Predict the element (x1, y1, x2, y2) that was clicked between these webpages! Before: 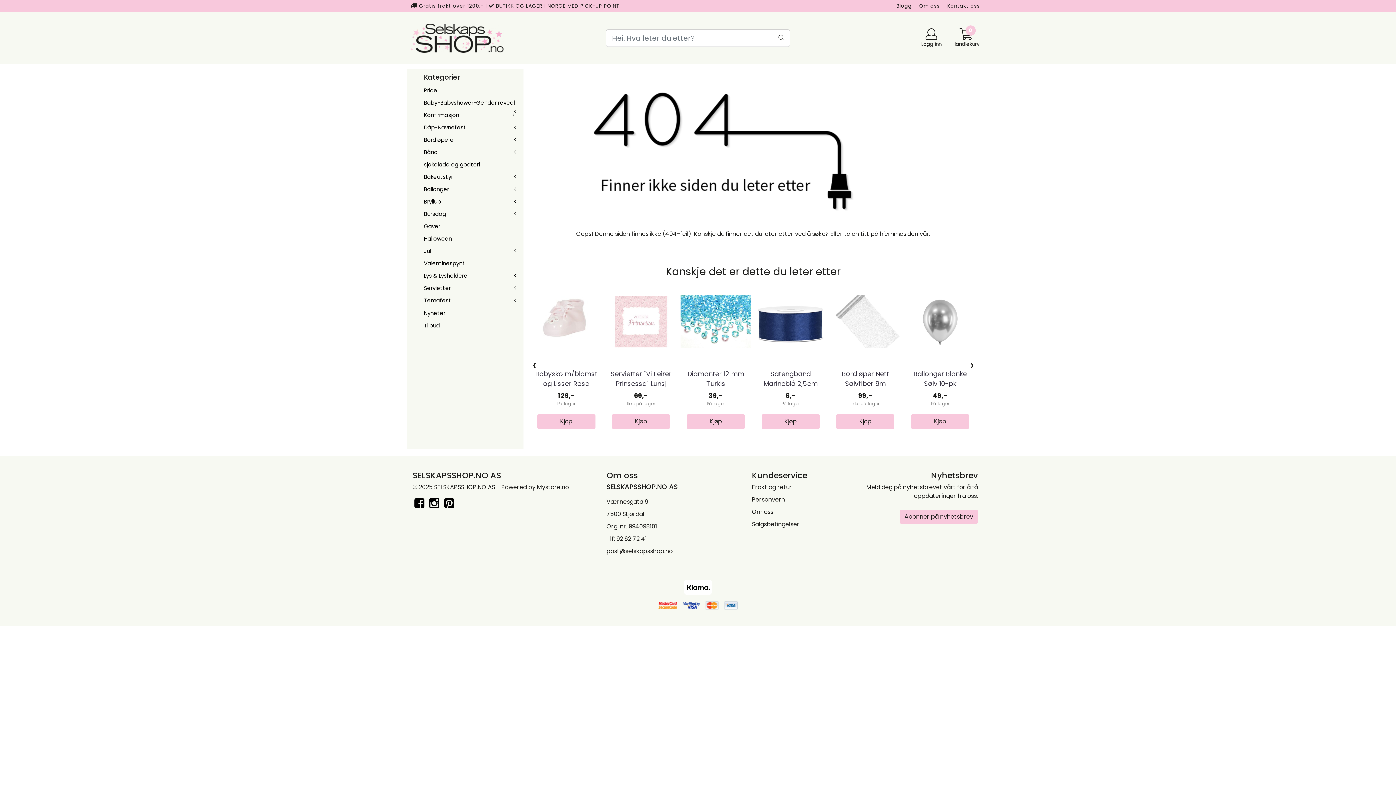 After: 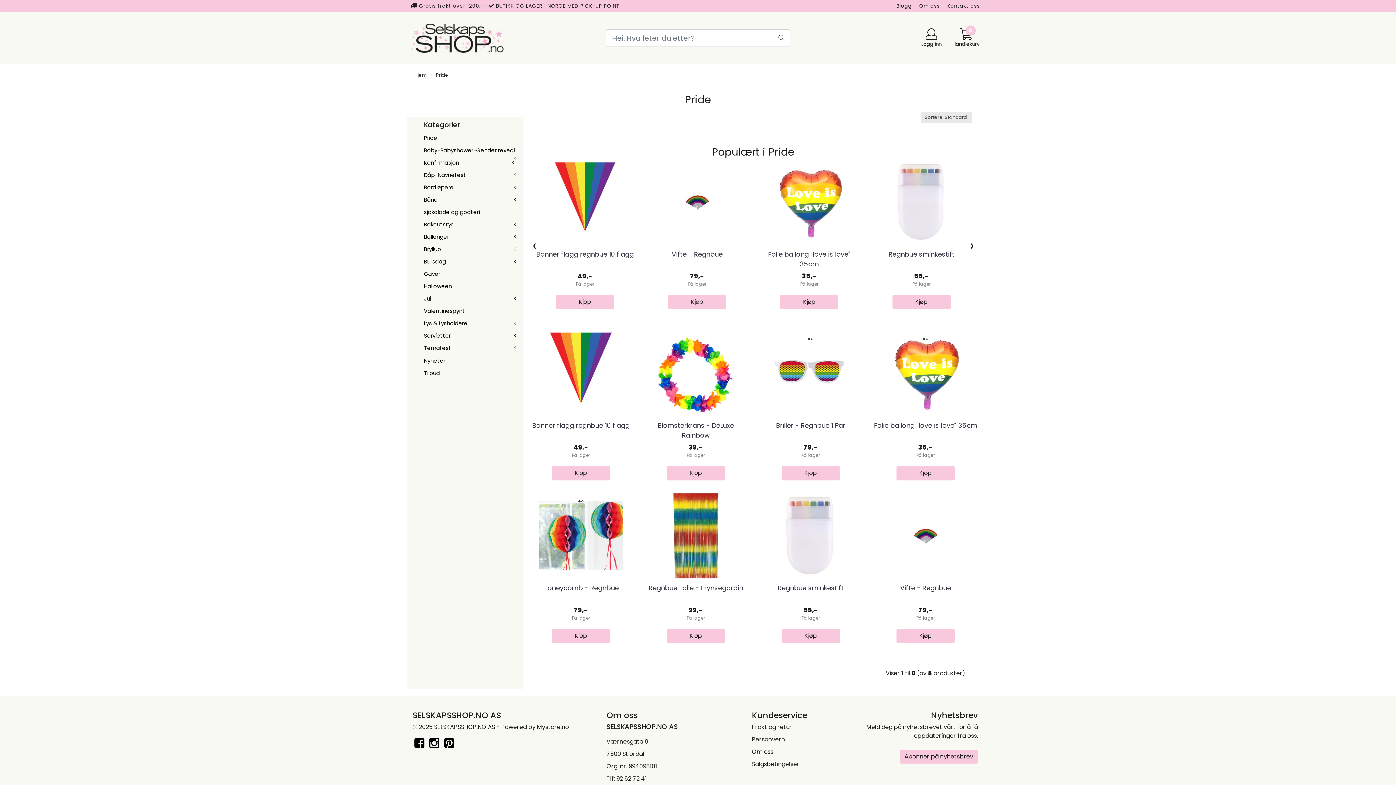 Action: bbox: (424, 86, 437, 94) label: Pride